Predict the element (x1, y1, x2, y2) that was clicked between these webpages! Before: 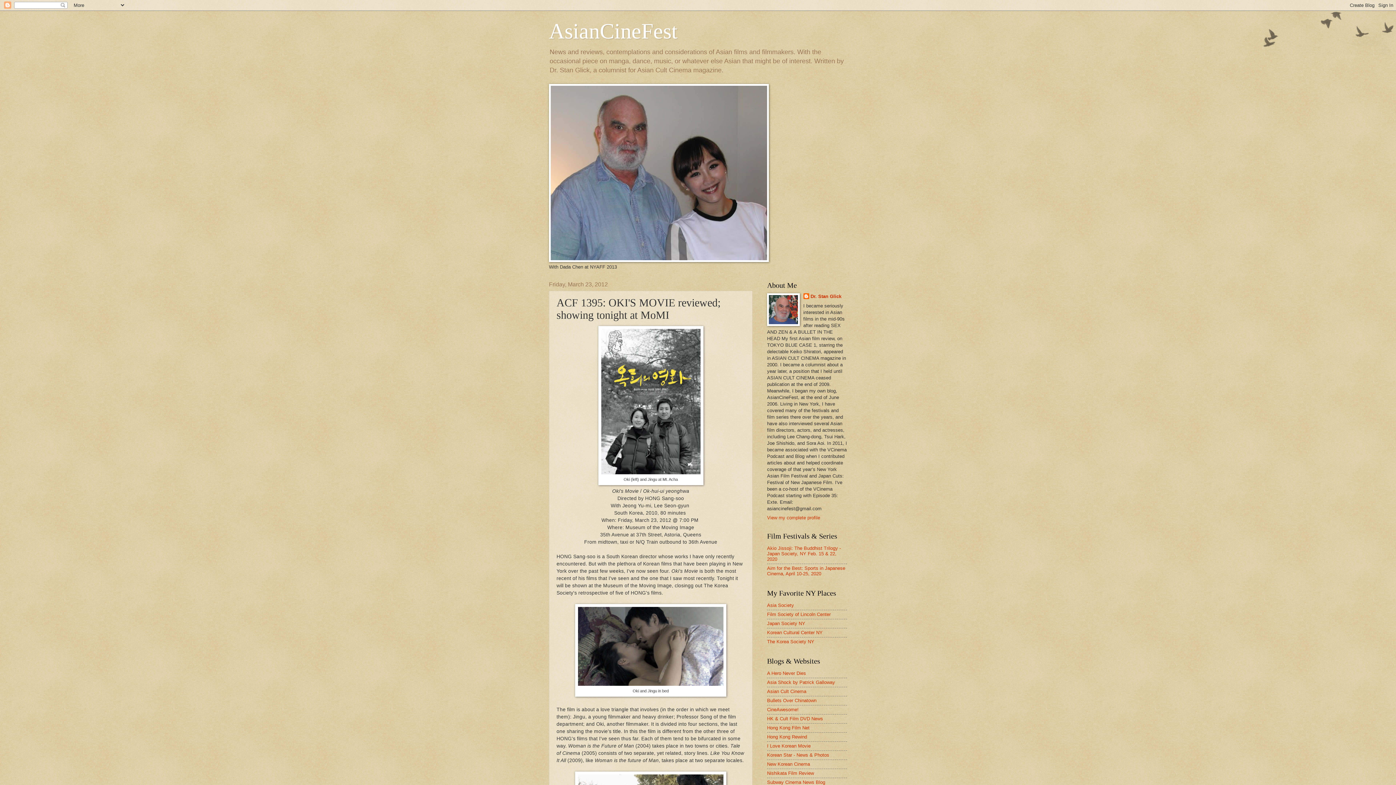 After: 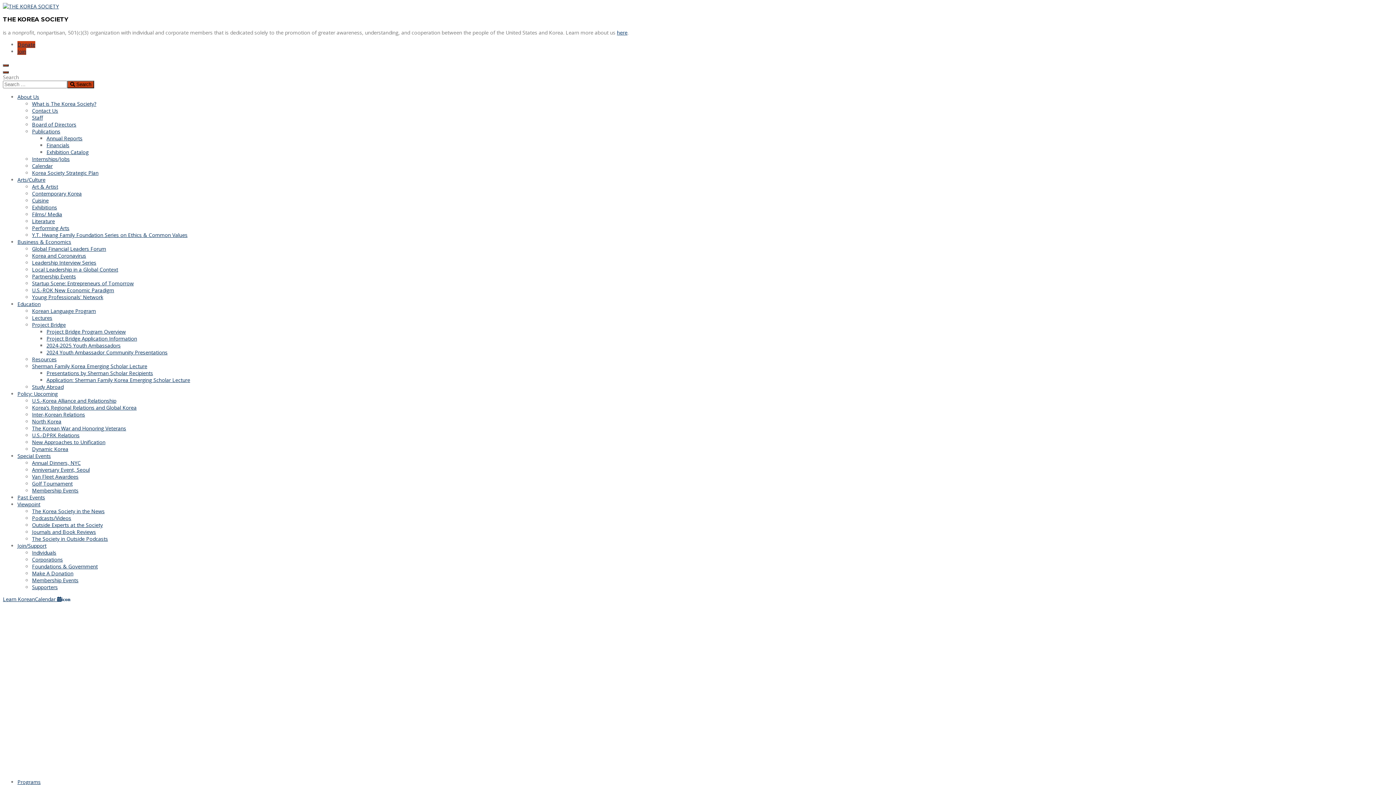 Action: bbox: (767, 639, 814, 644) label: The Korea Society NY